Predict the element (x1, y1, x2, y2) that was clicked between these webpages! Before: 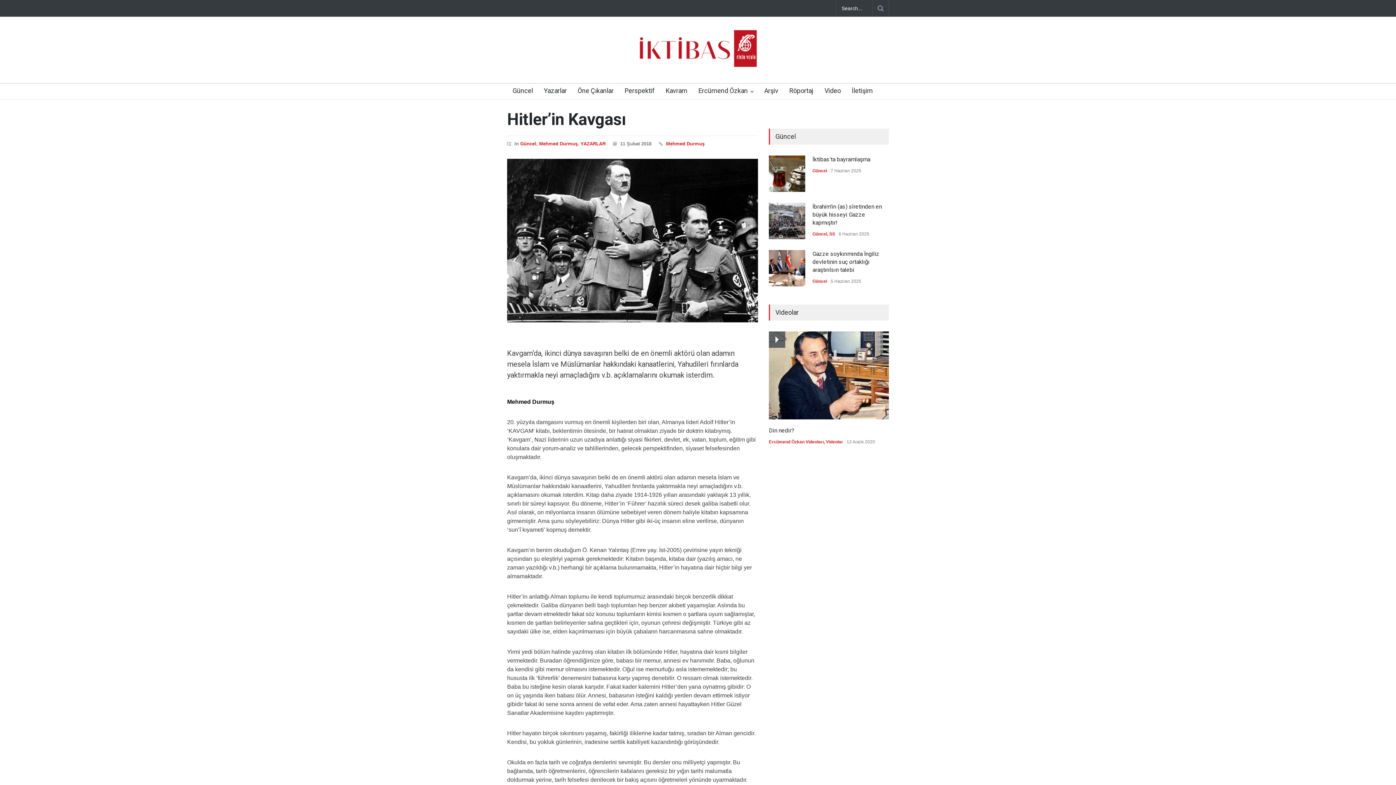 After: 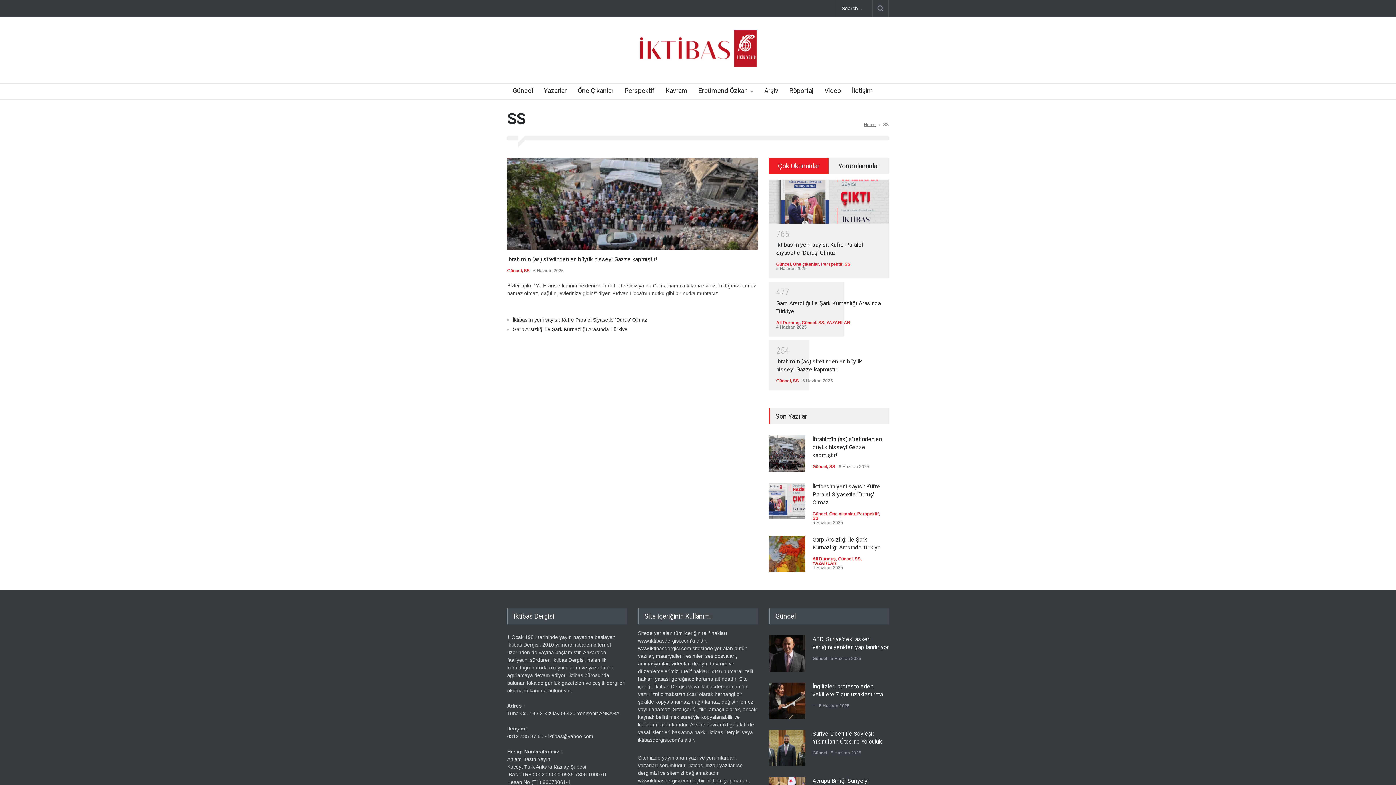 Action: bbox: (829, 231, 835, 236) label: SS